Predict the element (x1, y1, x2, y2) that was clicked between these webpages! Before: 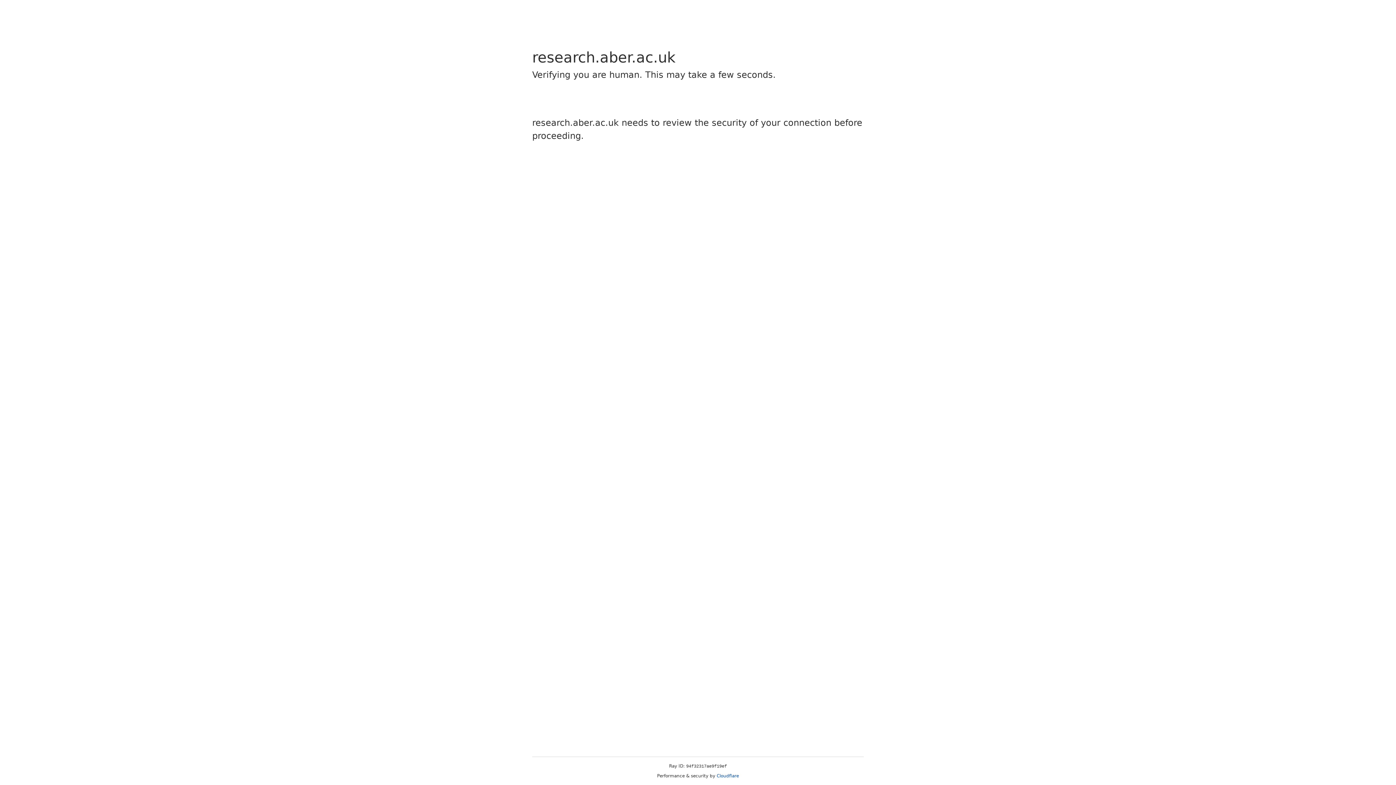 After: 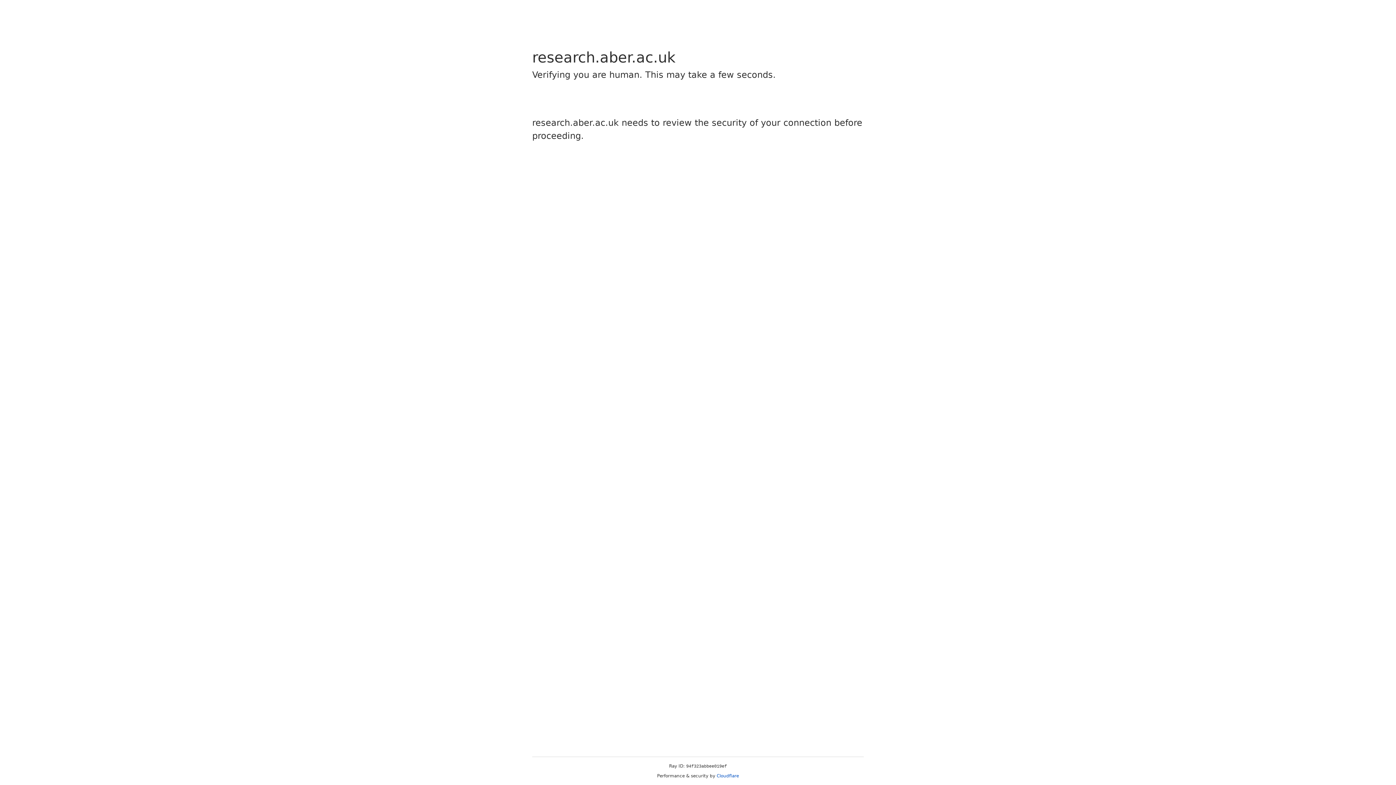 Action: label: Cloudflare bbox: (716, 773, 739, 778)